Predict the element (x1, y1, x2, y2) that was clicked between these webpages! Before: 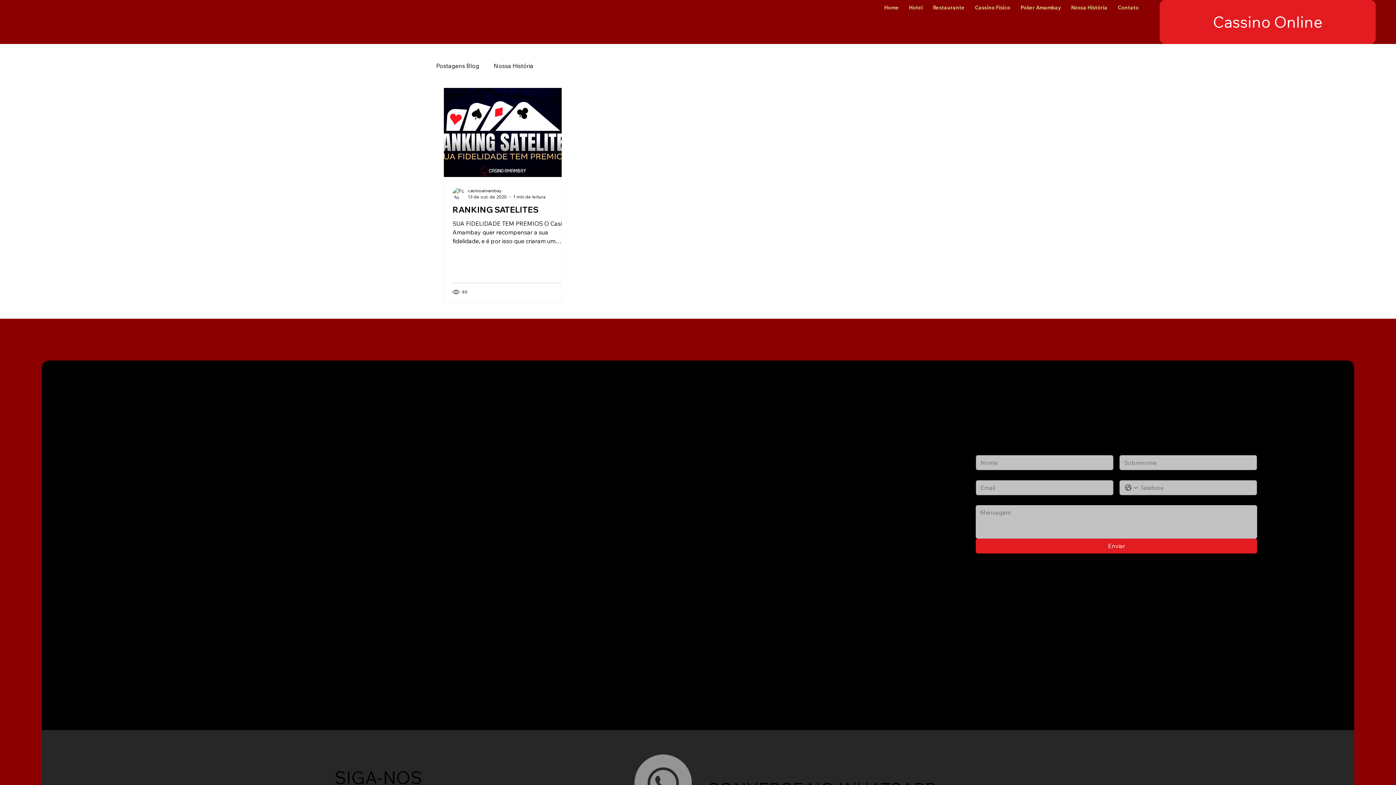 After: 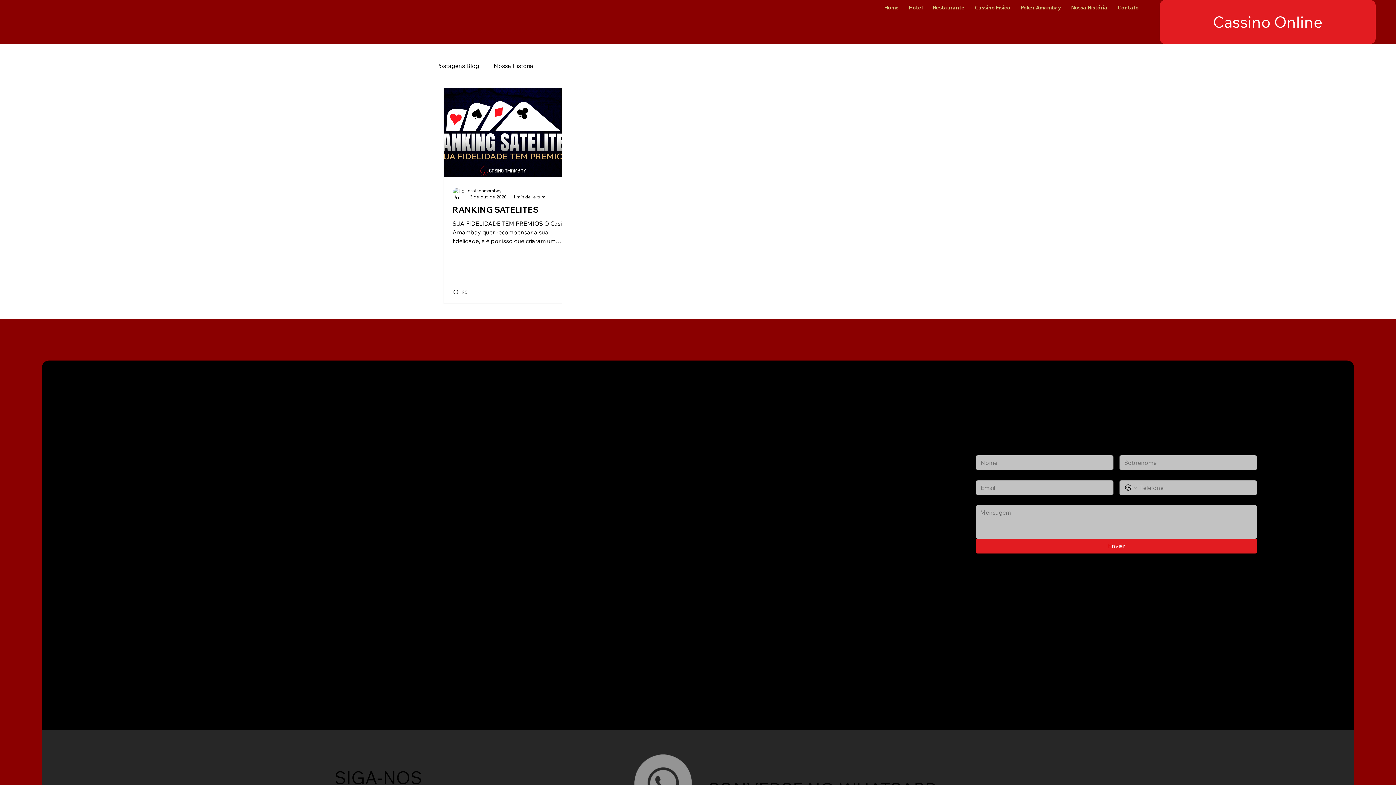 Action: label: contato@casinoamambay.com bbox: (50, 510, 304, 532)